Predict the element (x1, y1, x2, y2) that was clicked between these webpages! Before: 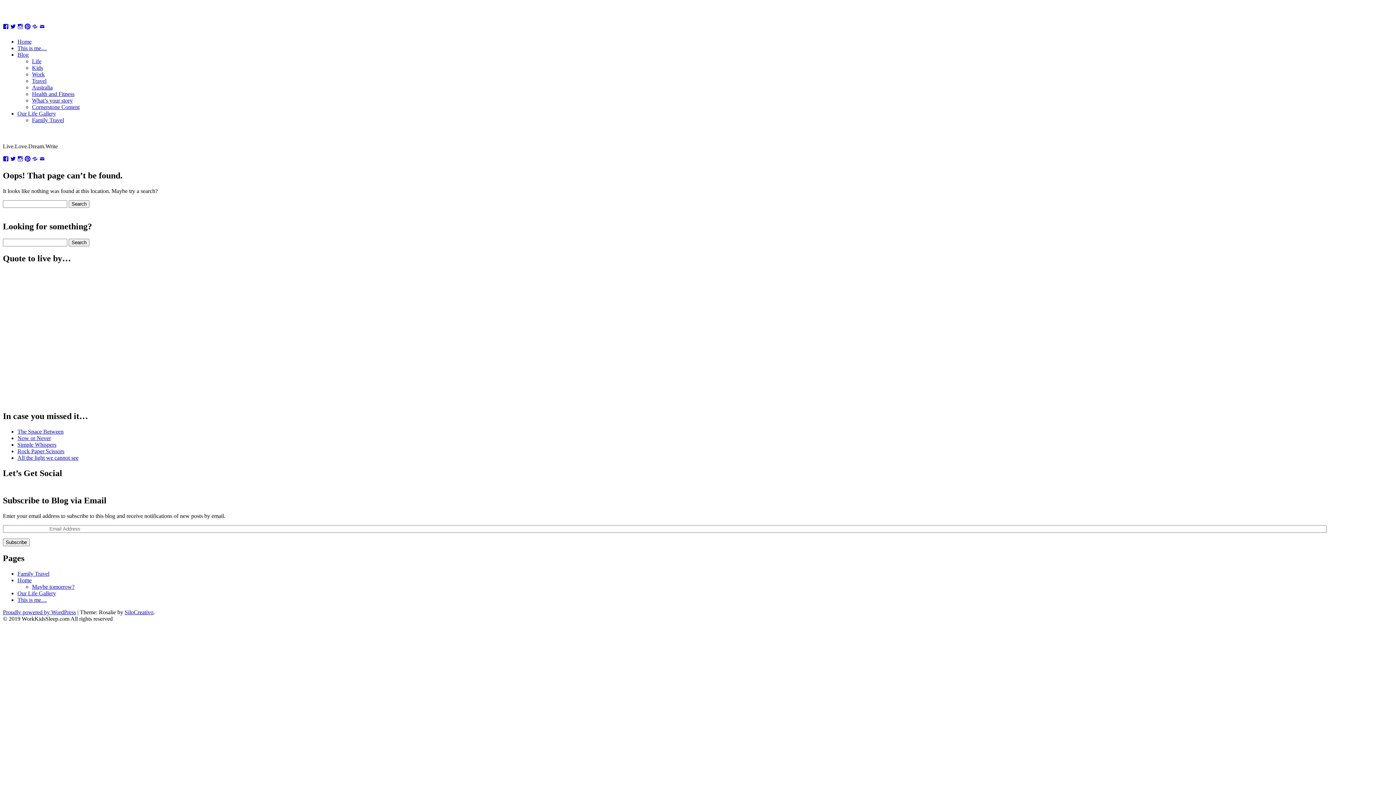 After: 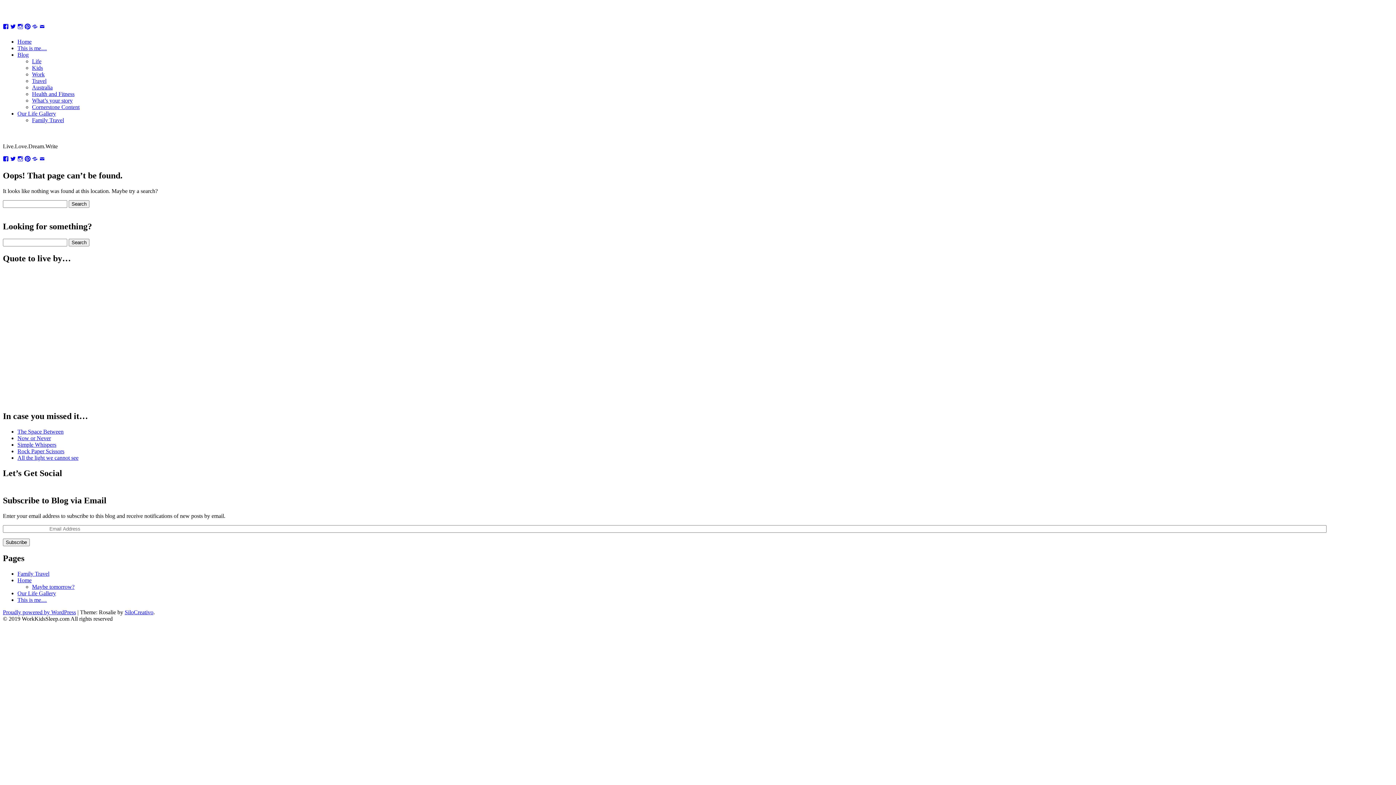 Action: bbox: (10, 155, 16, 161) label: Twitter